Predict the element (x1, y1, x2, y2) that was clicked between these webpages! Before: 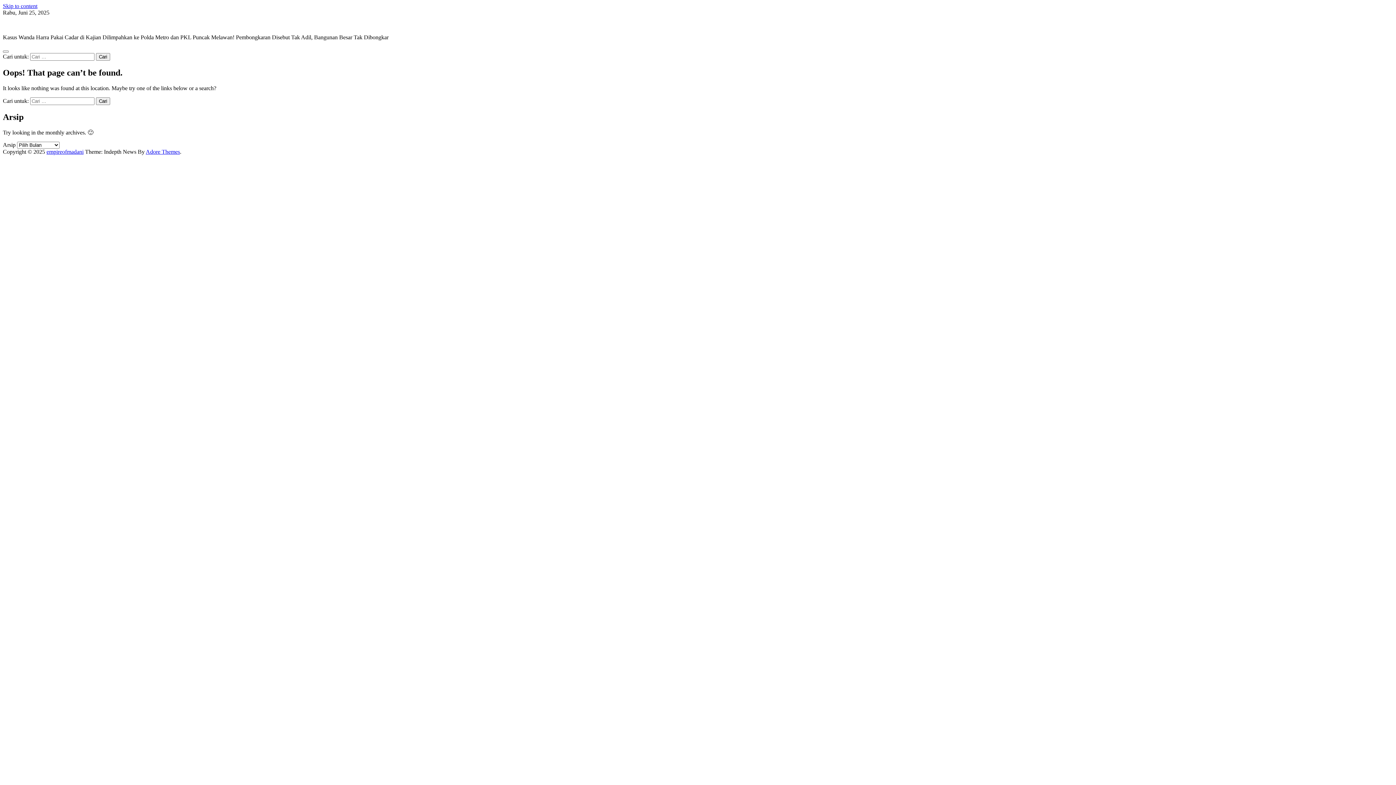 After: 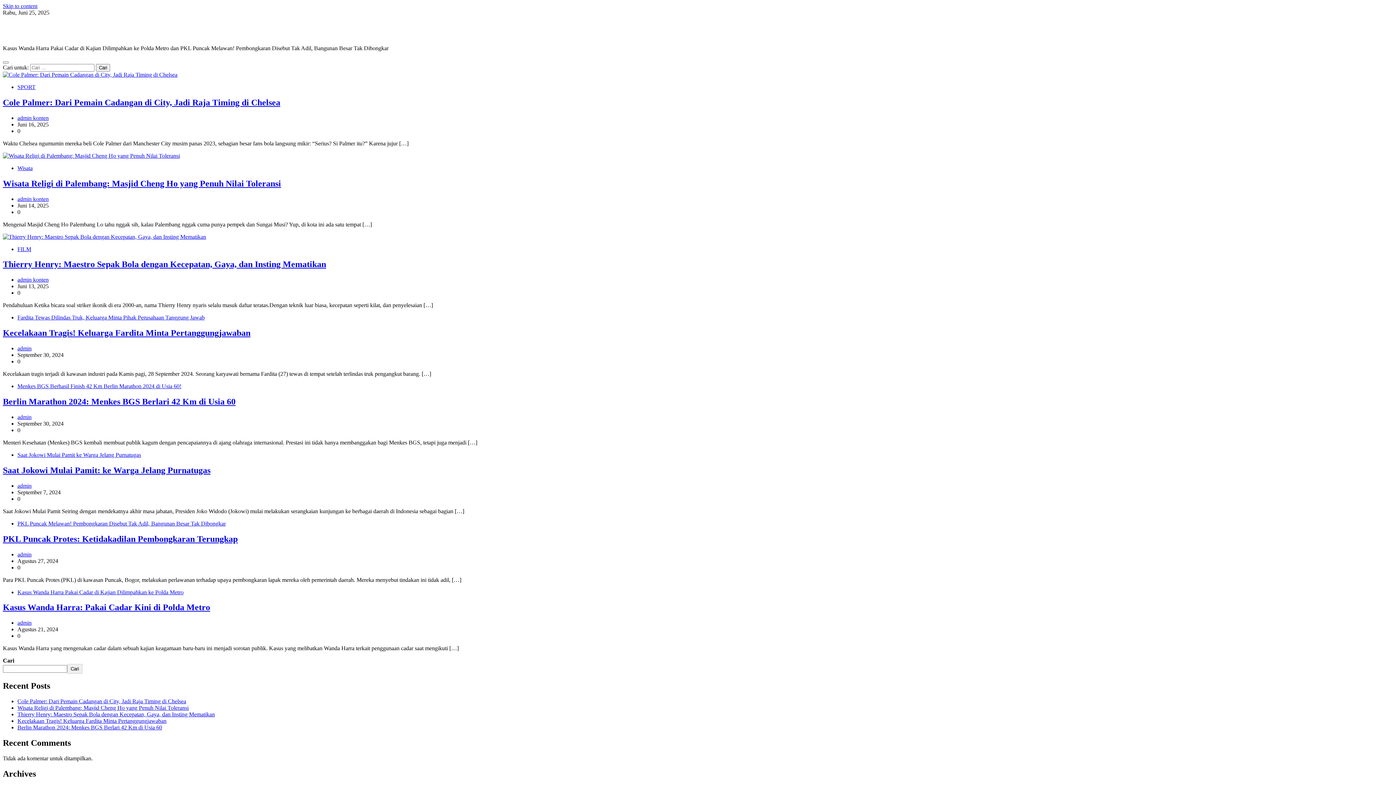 Action: label: empireofmadani bbox: (46, 148, 83, 154)